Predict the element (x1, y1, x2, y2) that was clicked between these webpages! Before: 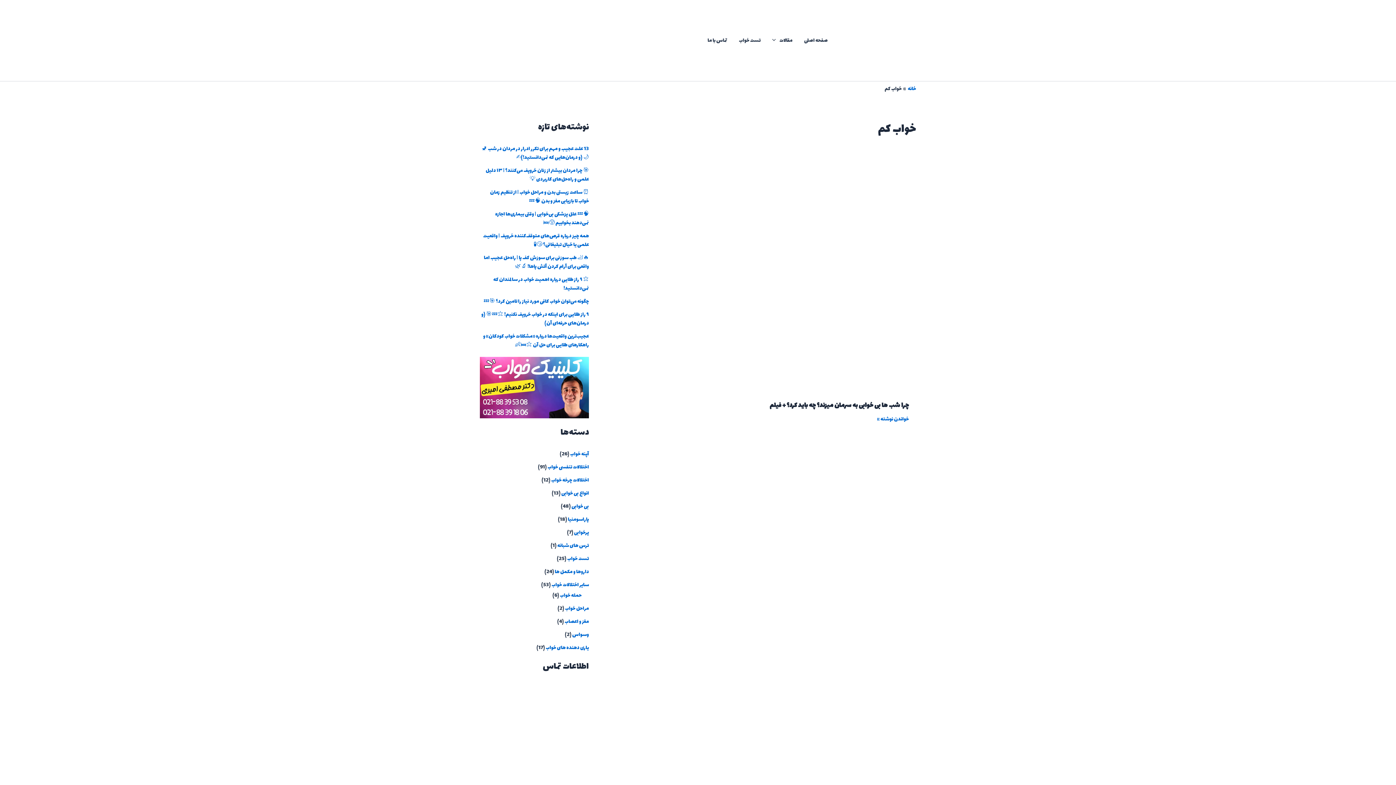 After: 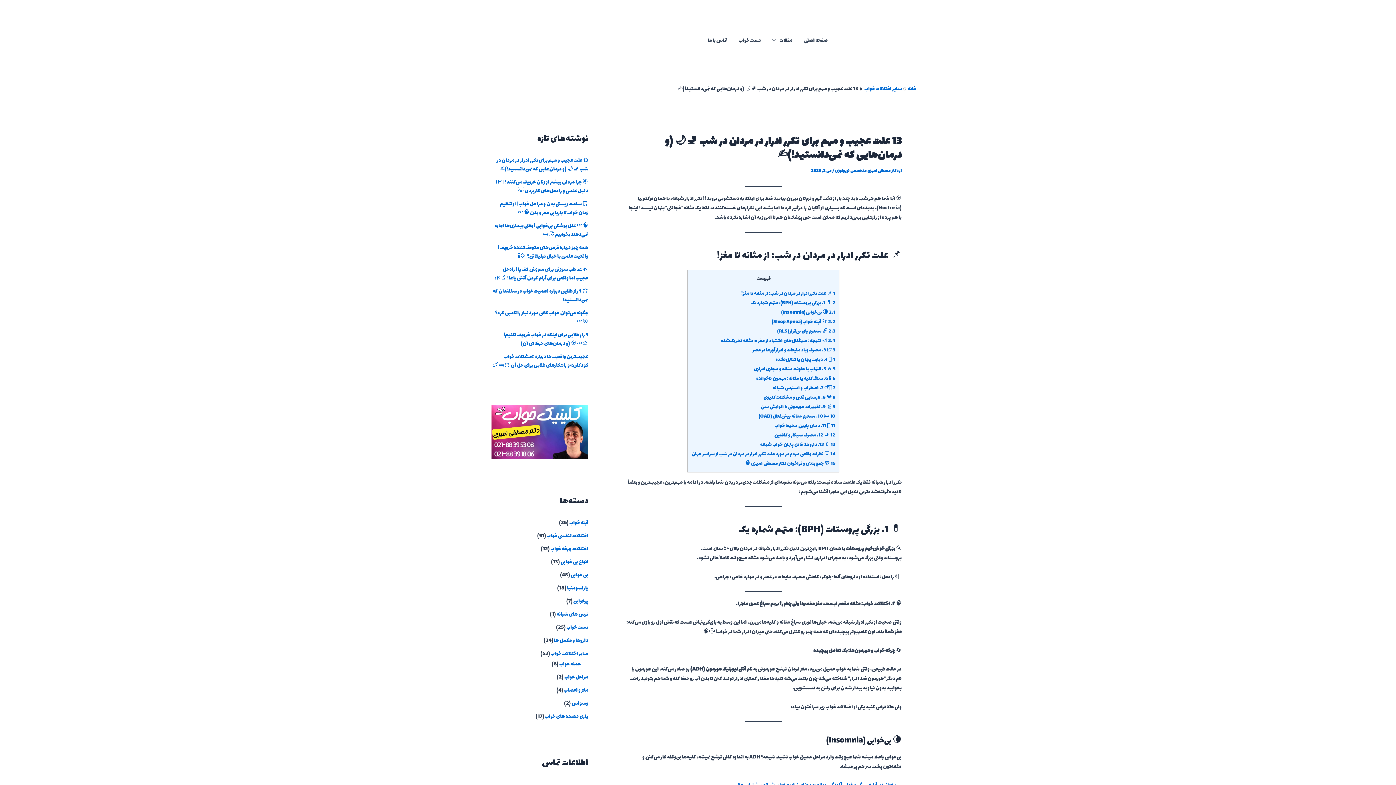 Action: label: 13 علت عجیب و مهم برای تکرر ادرار در مردان در شب 🚽🌙 (و درمان‌هایی که نمی‌دانستید!)✍️ bbox: (481, 144, 589, 162)